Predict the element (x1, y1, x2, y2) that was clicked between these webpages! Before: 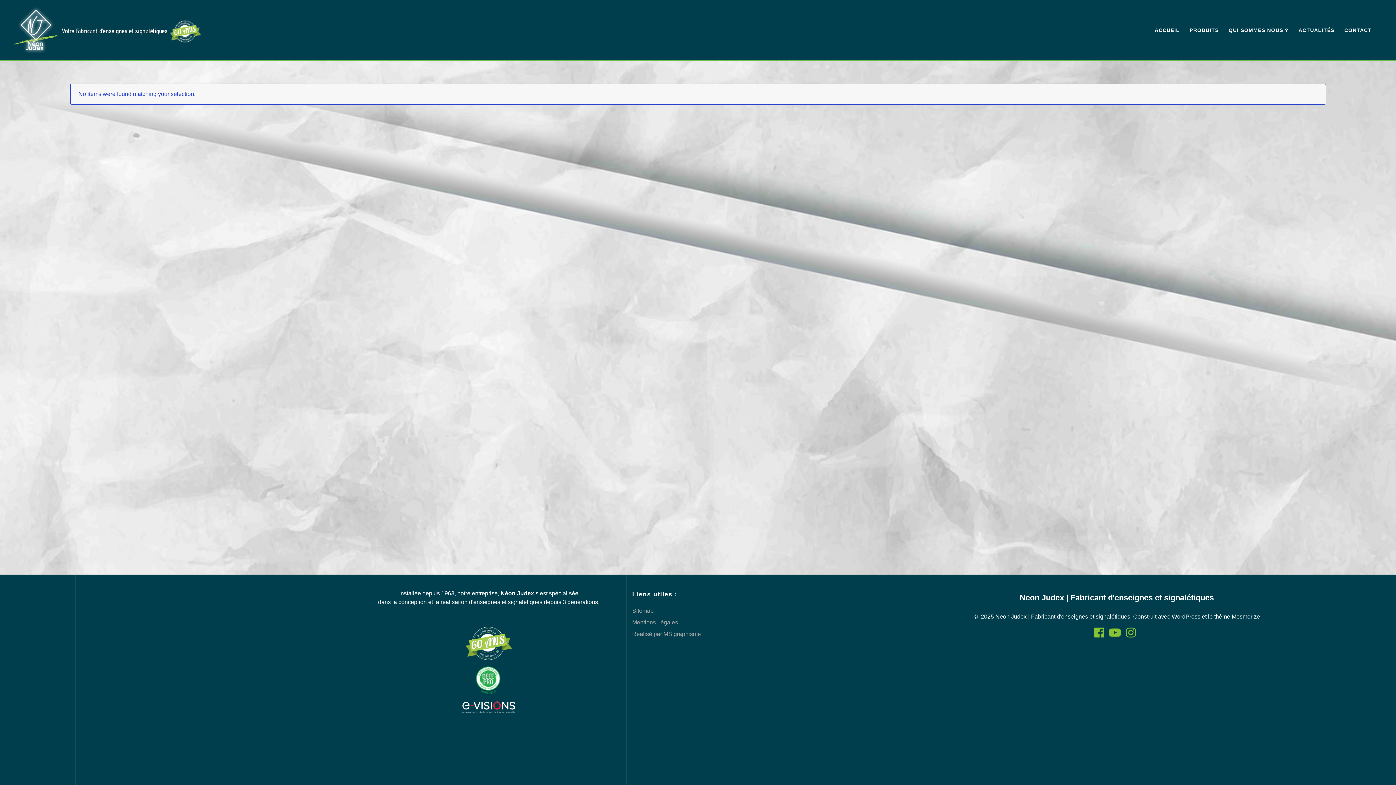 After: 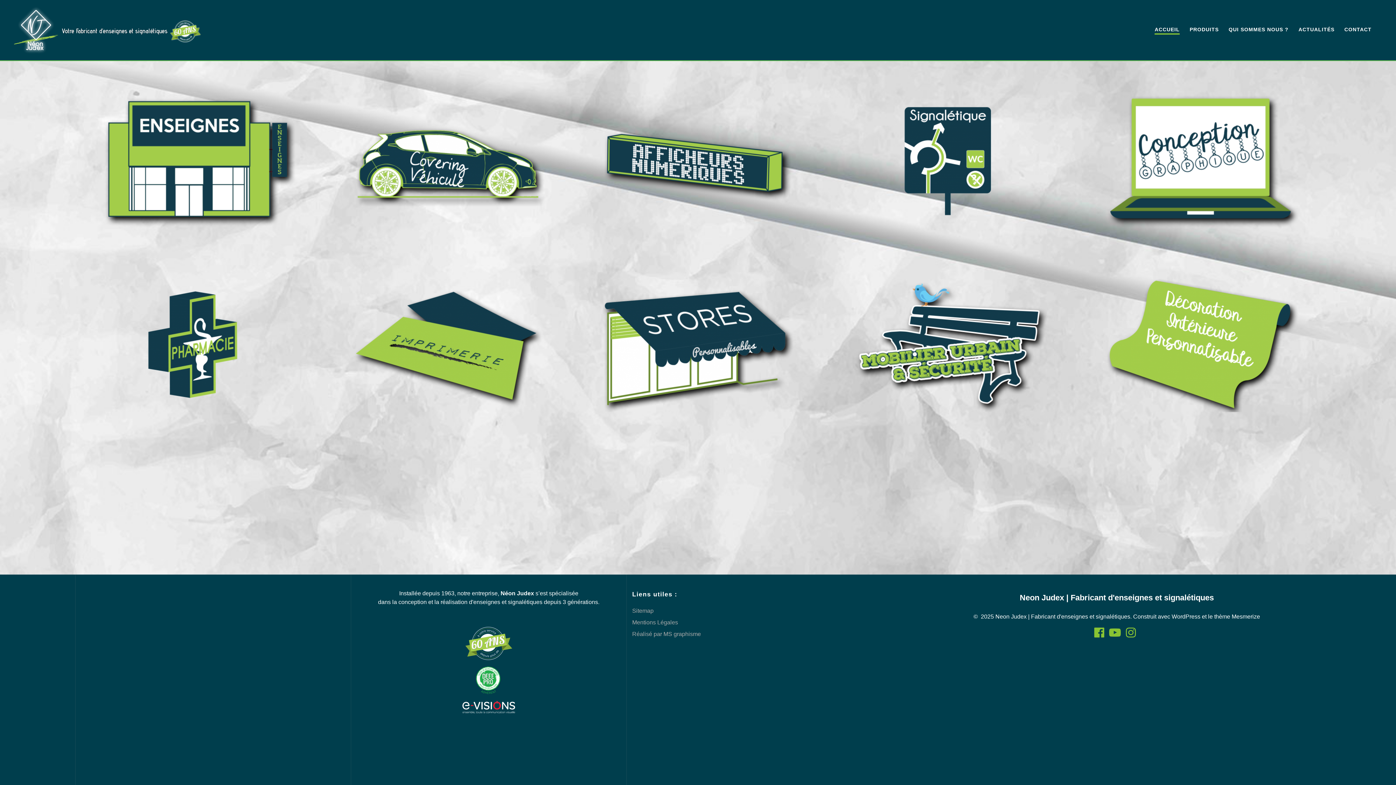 Action: bbox: (19, 5, 63, 54)